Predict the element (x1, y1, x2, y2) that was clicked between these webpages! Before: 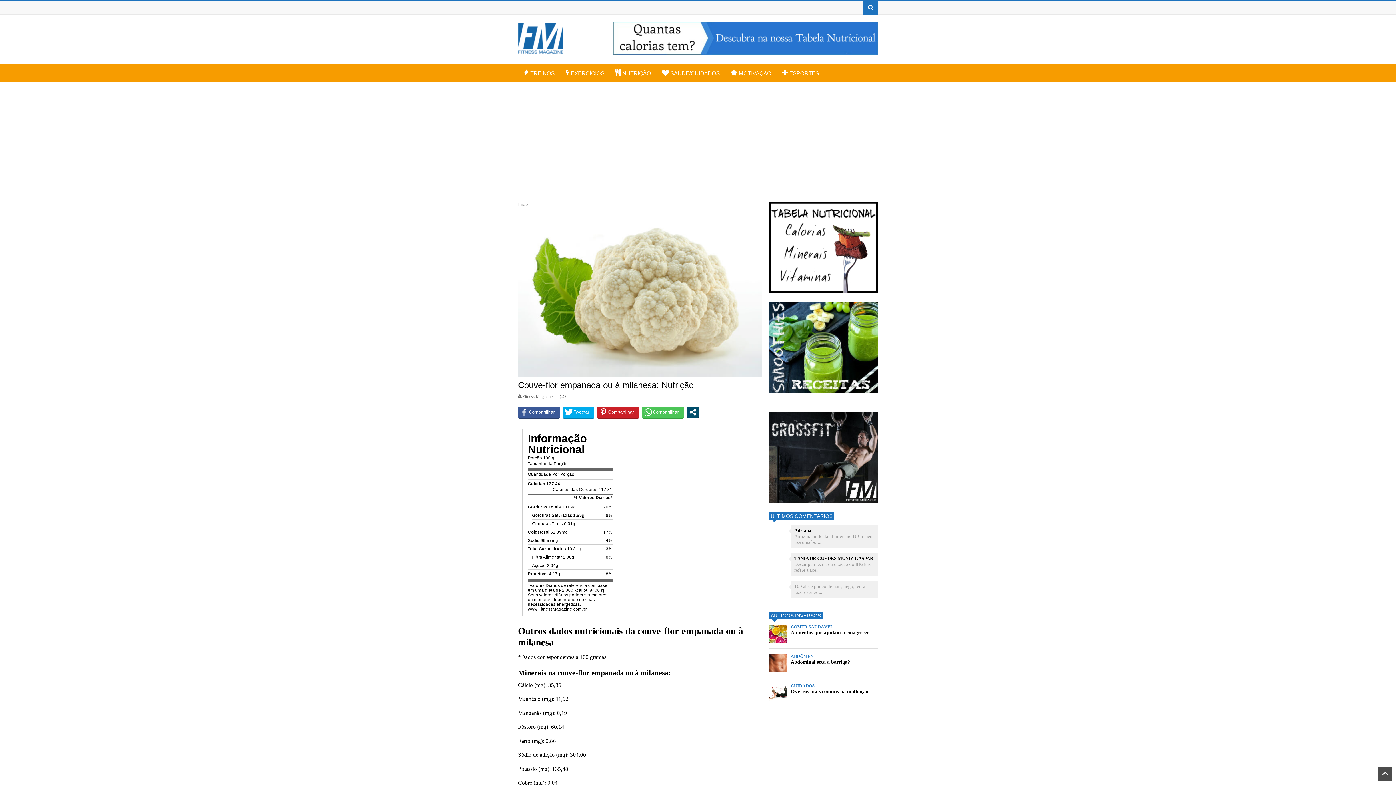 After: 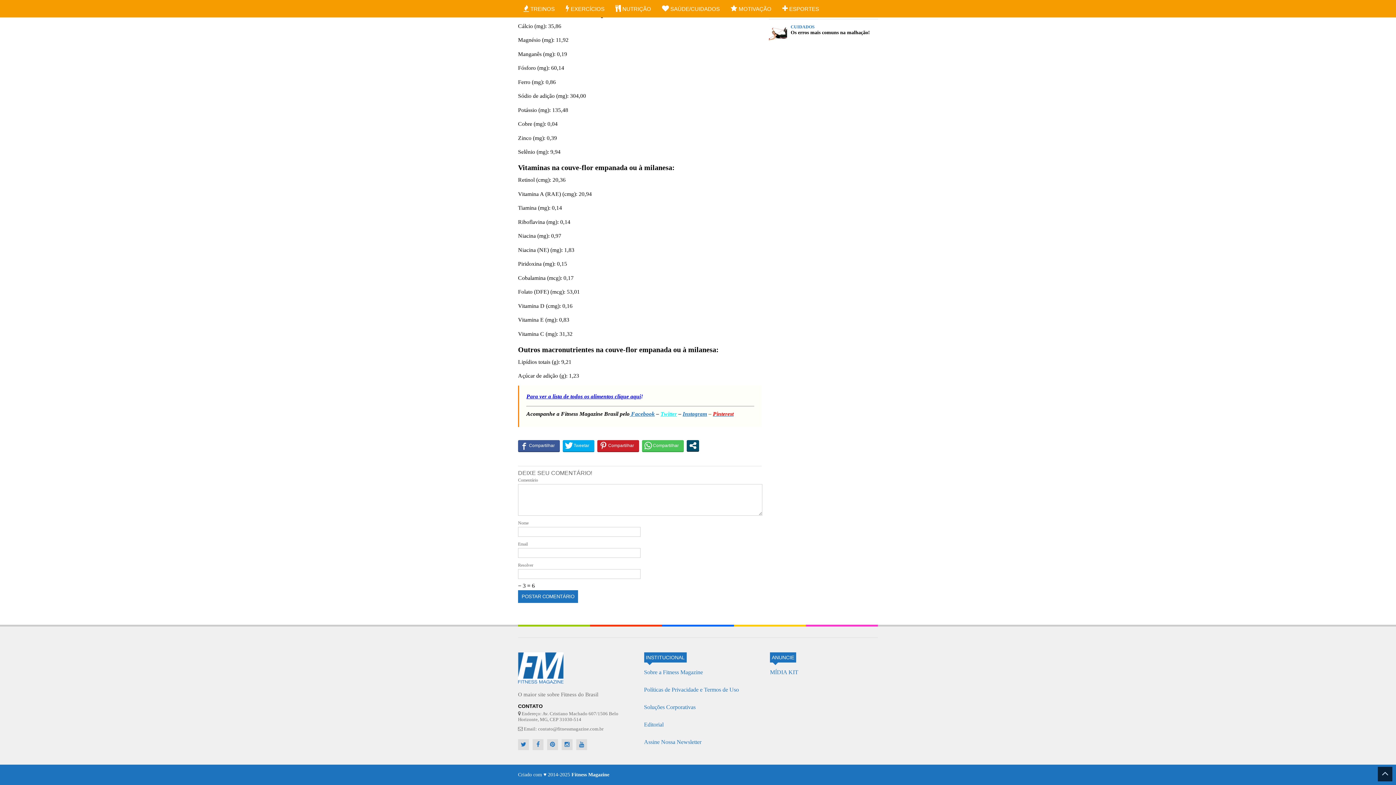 Action: bbox: (560, 394, 567, 399) label:  0